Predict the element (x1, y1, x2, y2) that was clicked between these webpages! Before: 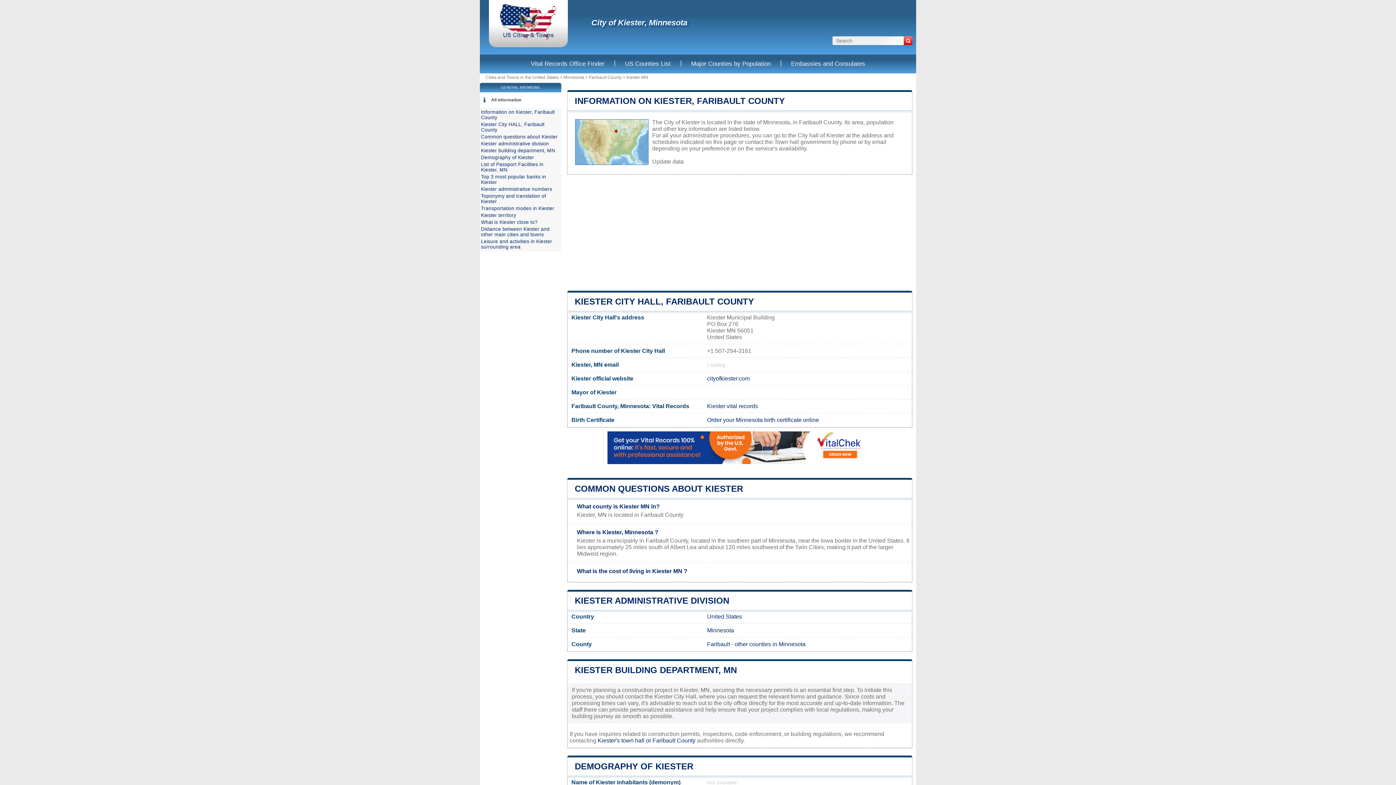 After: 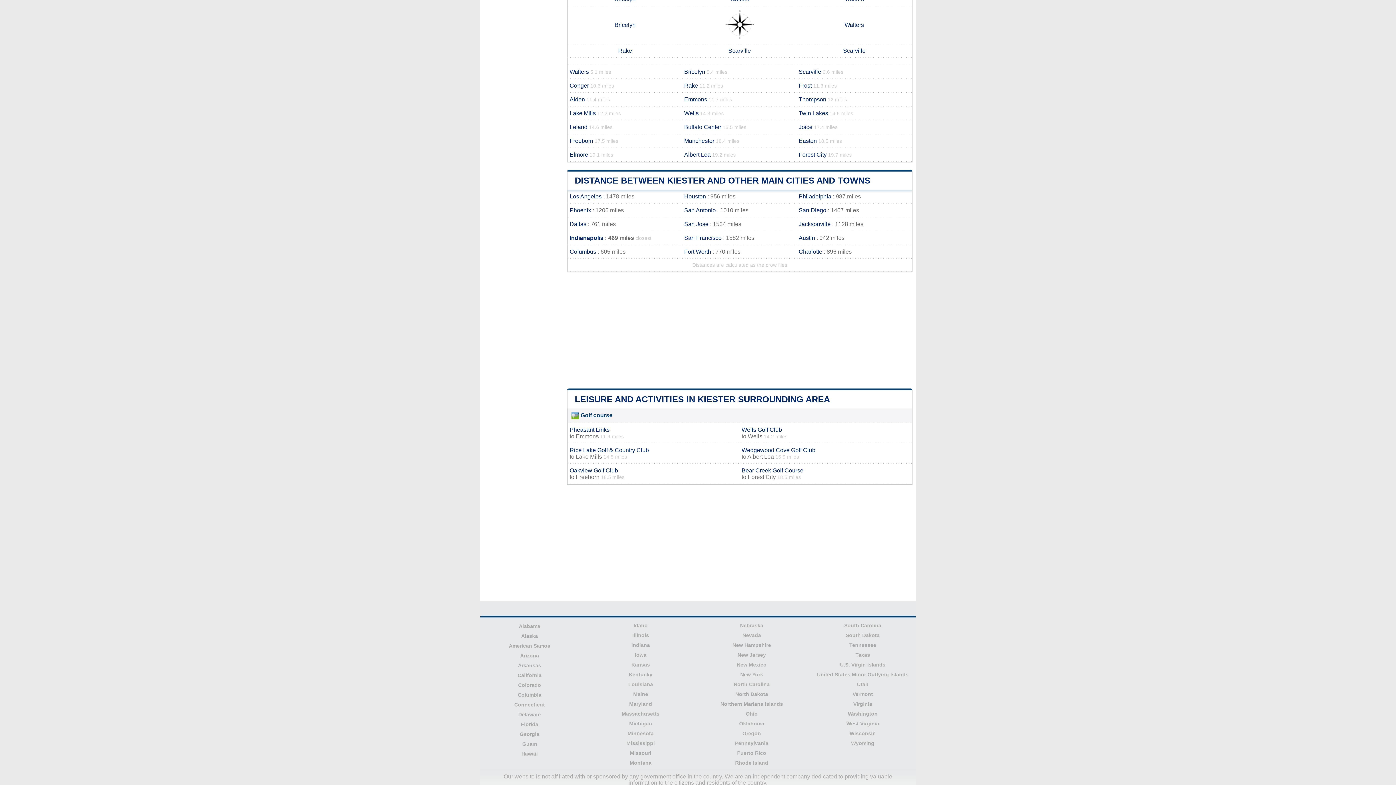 Action: bbox: (481, 238, 552, 249) label: Leisure and activities in Kiester surrounding area